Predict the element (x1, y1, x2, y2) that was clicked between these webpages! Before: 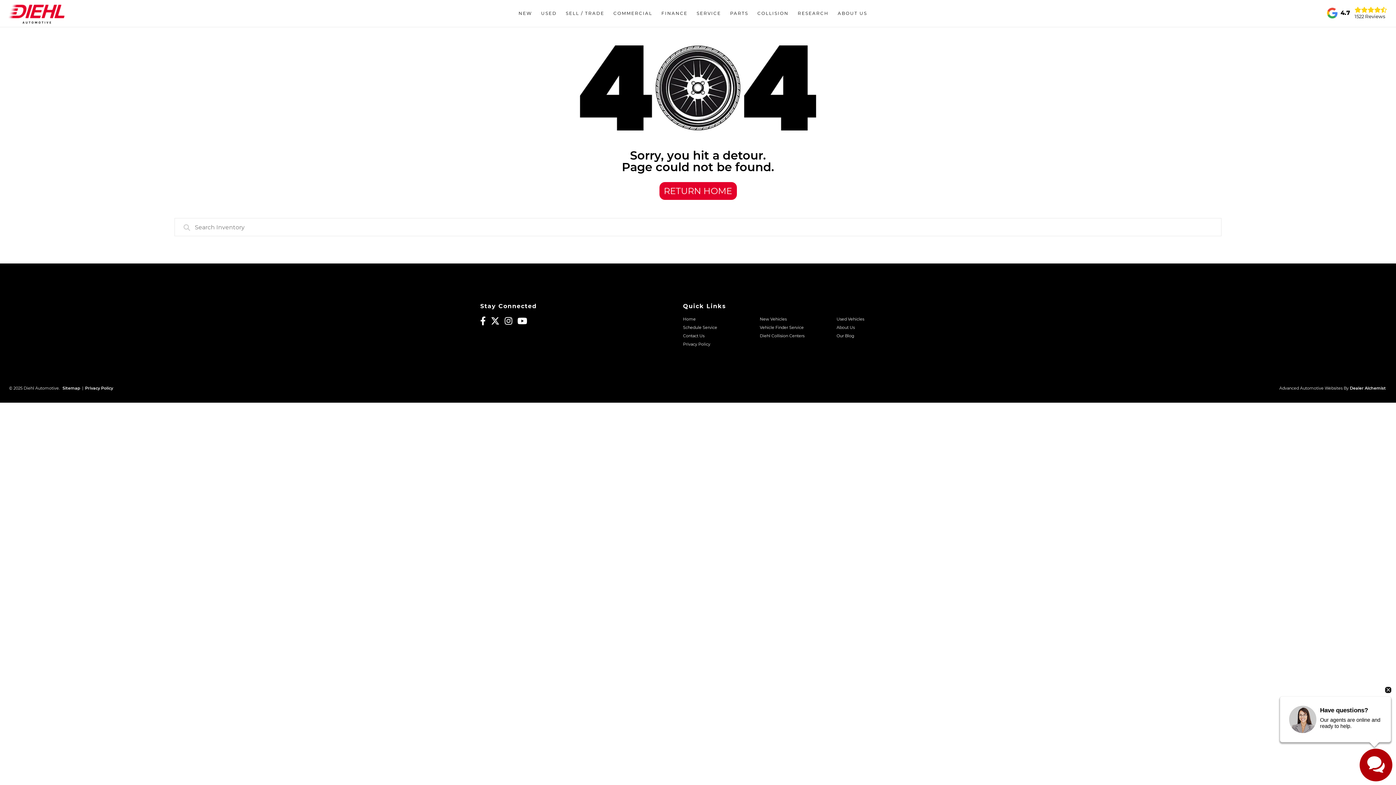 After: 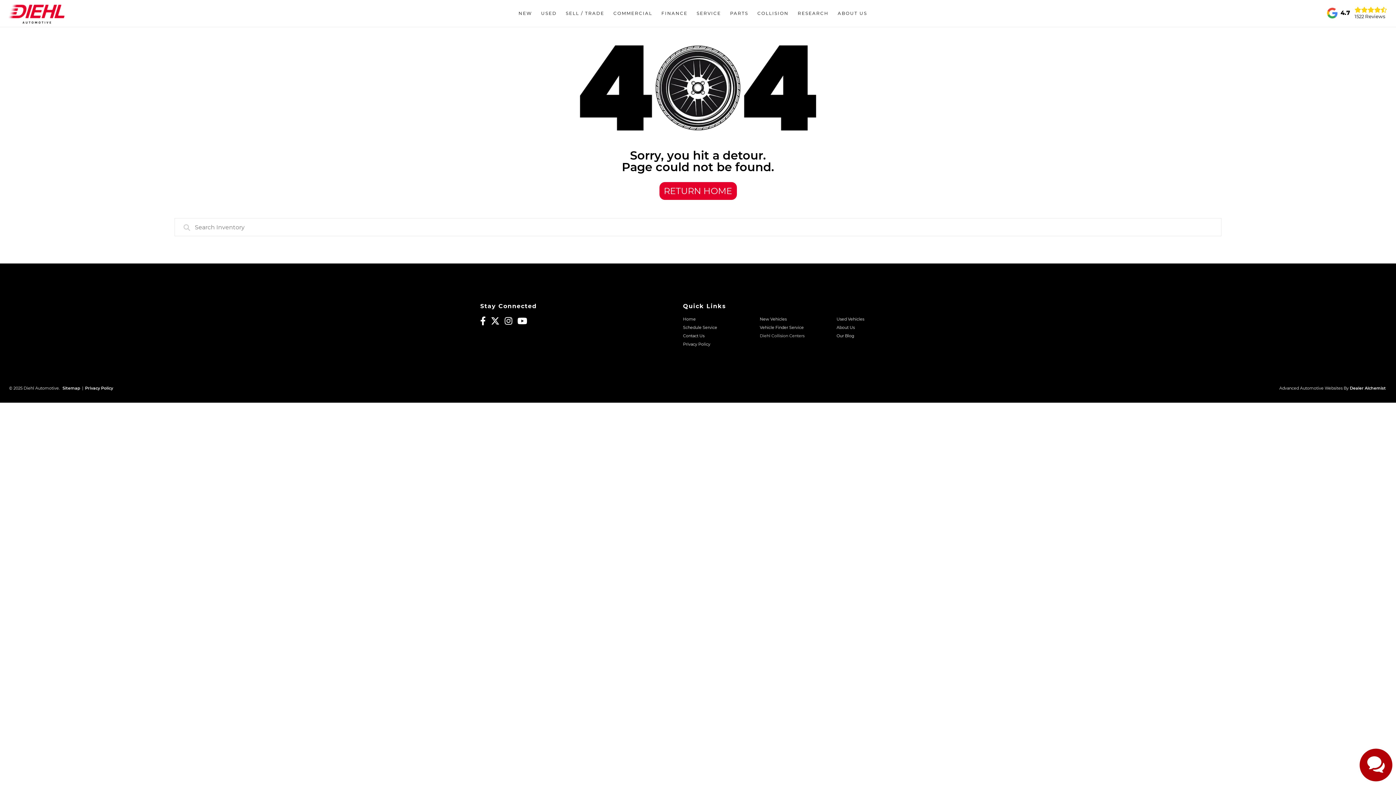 Action: bbox: (760, 333, 804, 338) label: Diehl Collision Centers